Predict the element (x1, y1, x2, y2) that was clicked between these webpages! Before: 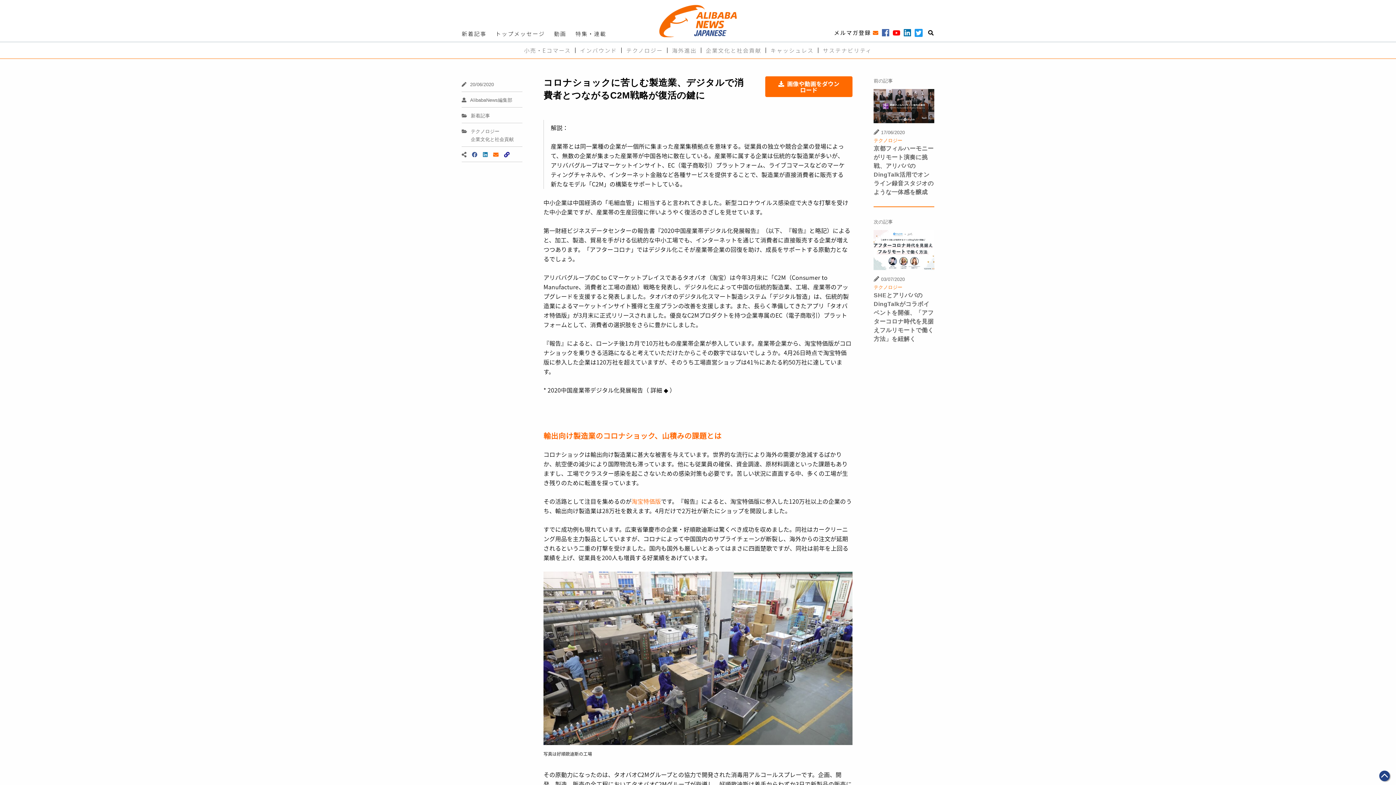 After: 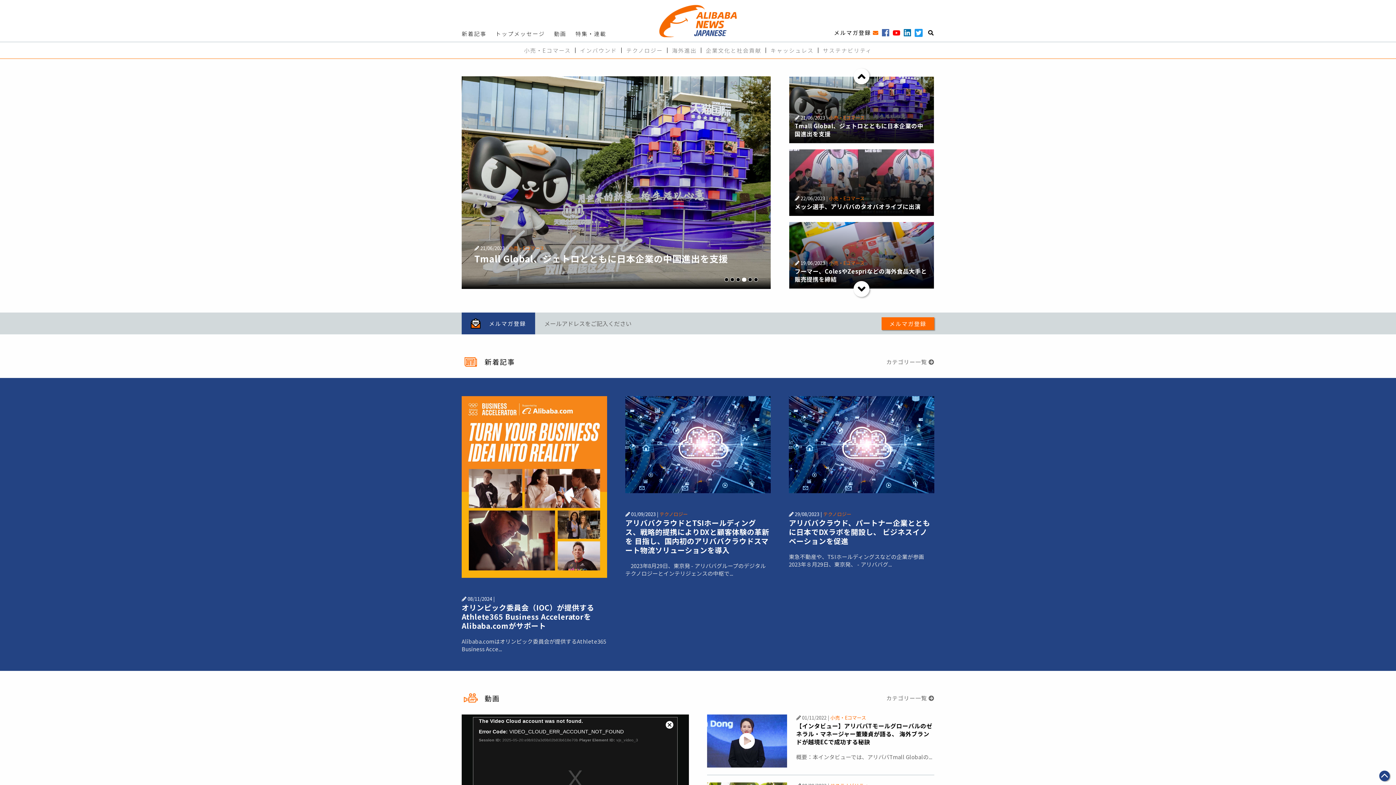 Action: bbox: (640, 16, 756, 23)